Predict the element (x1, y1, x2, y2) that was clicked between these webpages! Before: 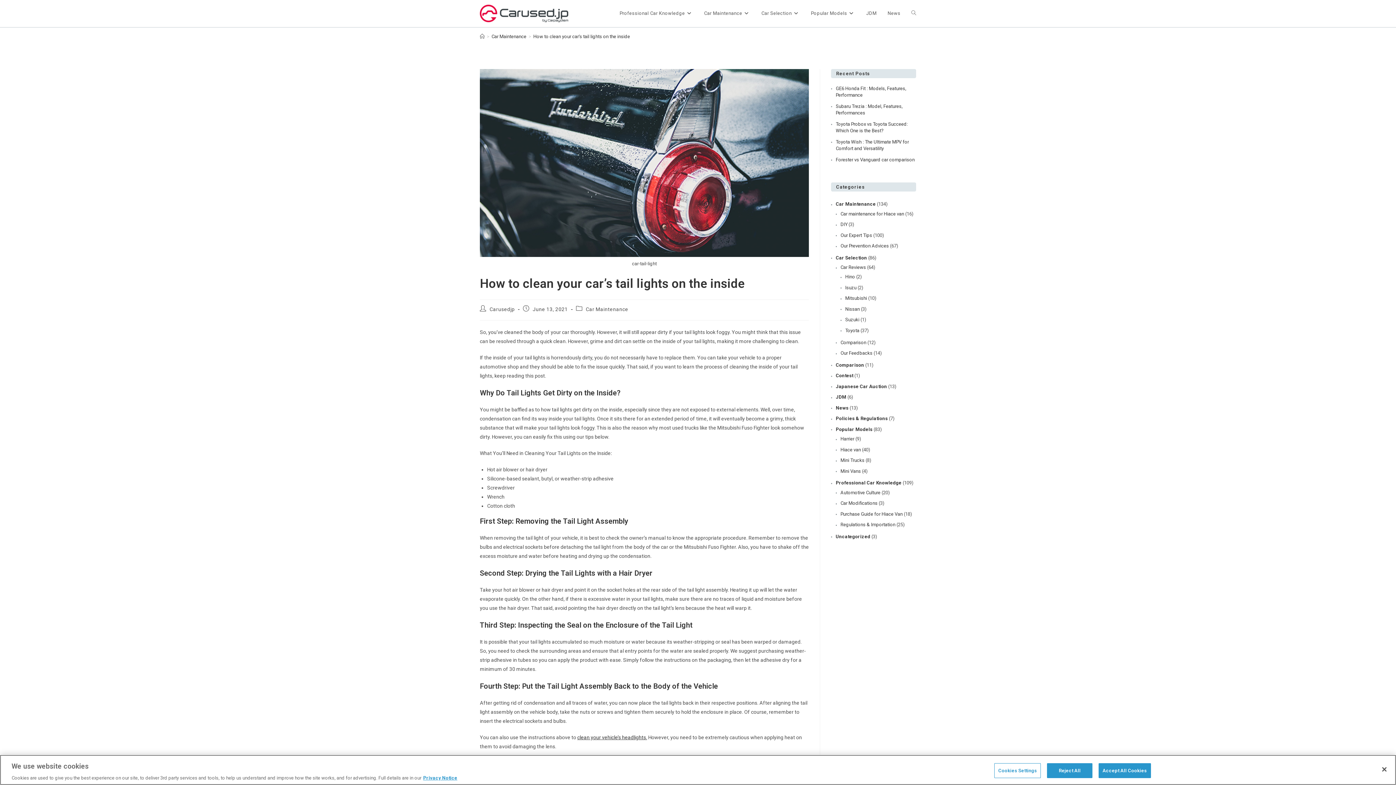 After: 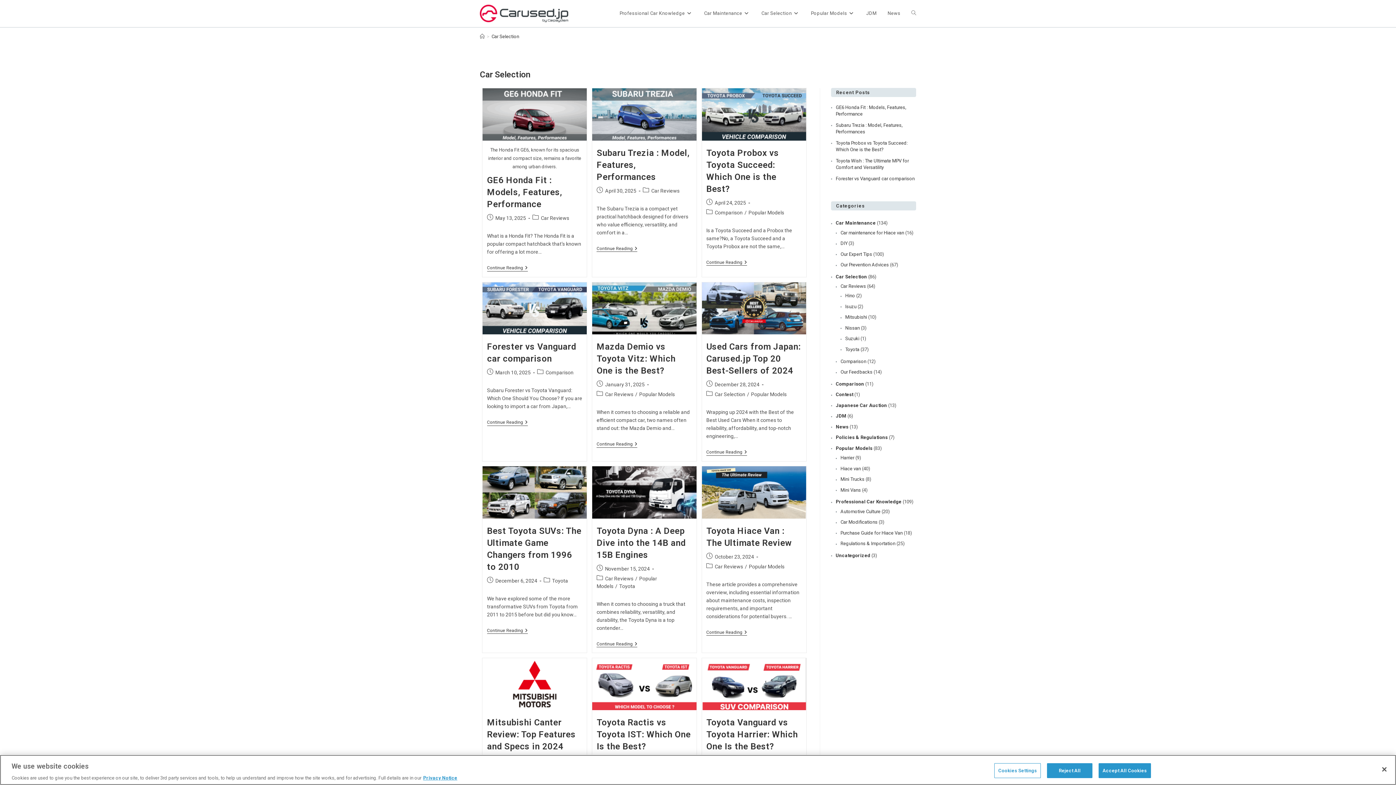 Action: label: Car Selection bbox: (831, 255, 867, 260)